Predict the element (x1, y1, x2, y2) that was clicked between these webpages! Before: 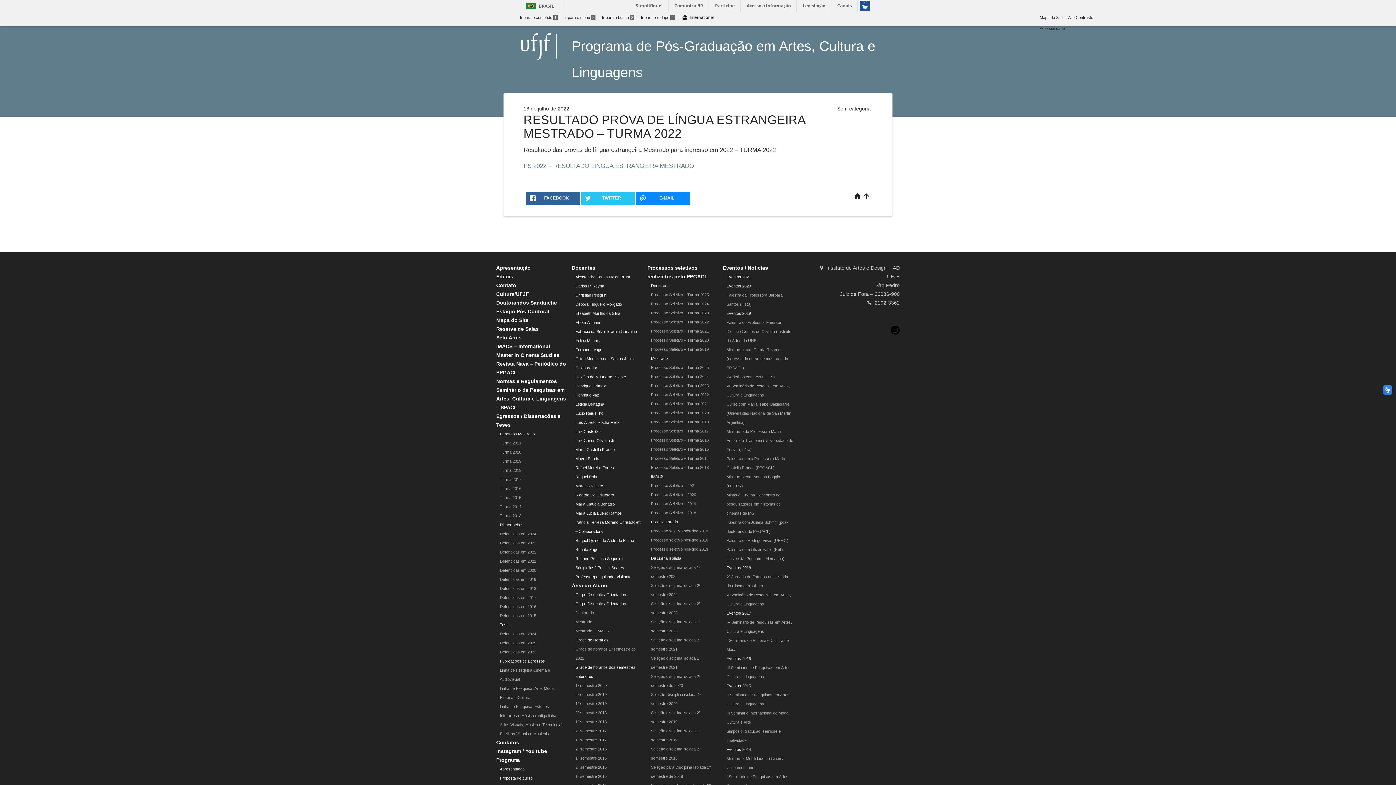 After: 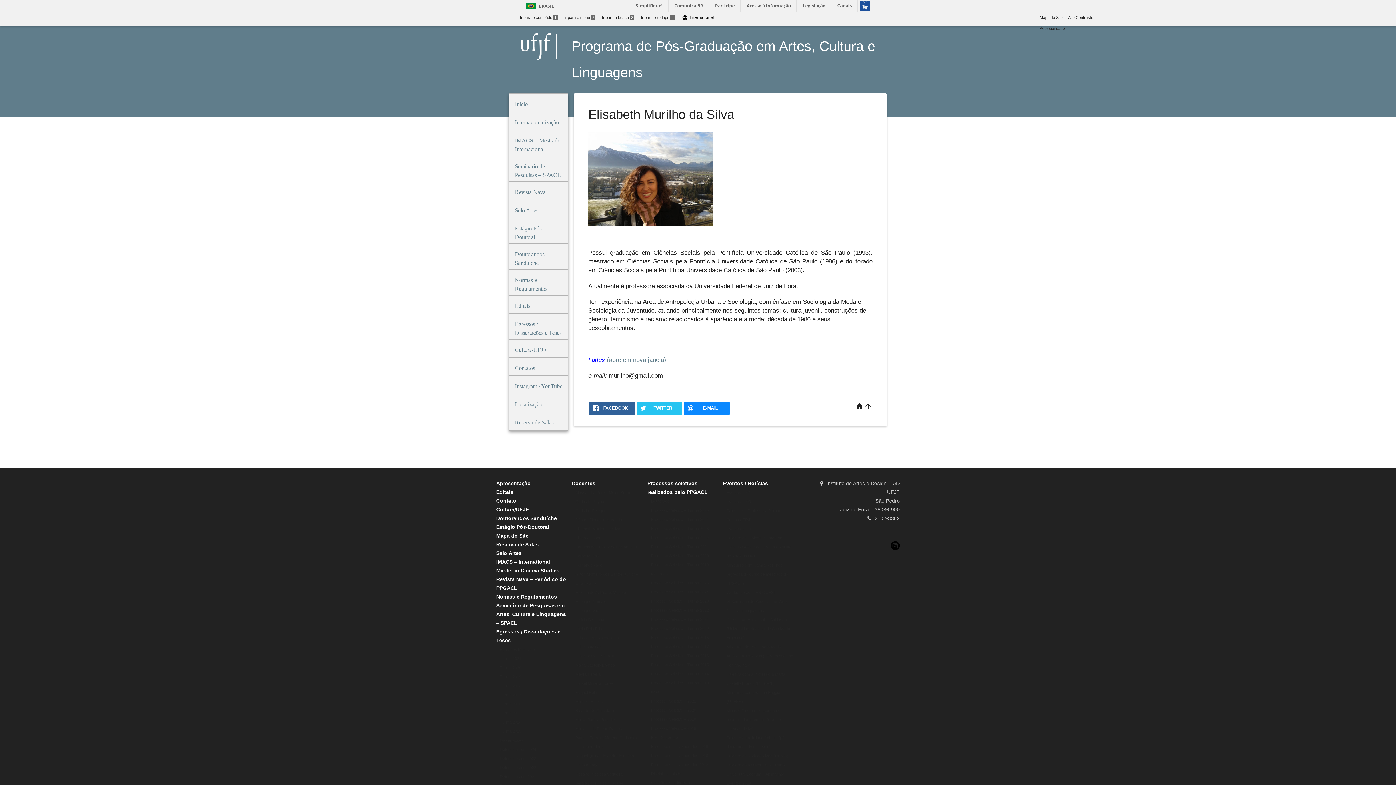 Action: label: Elisabeth Murilho da Silva bbox: (575, 311, 620, 315)